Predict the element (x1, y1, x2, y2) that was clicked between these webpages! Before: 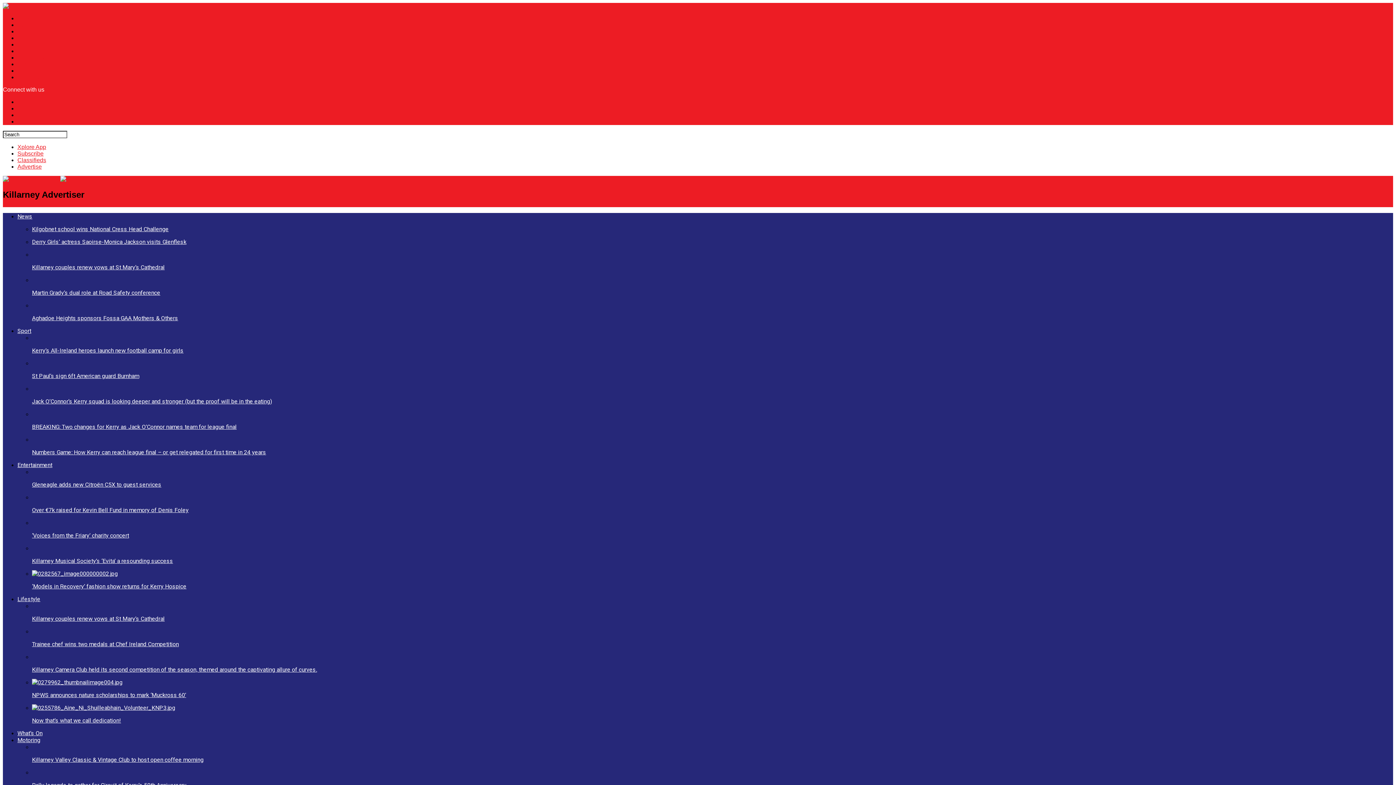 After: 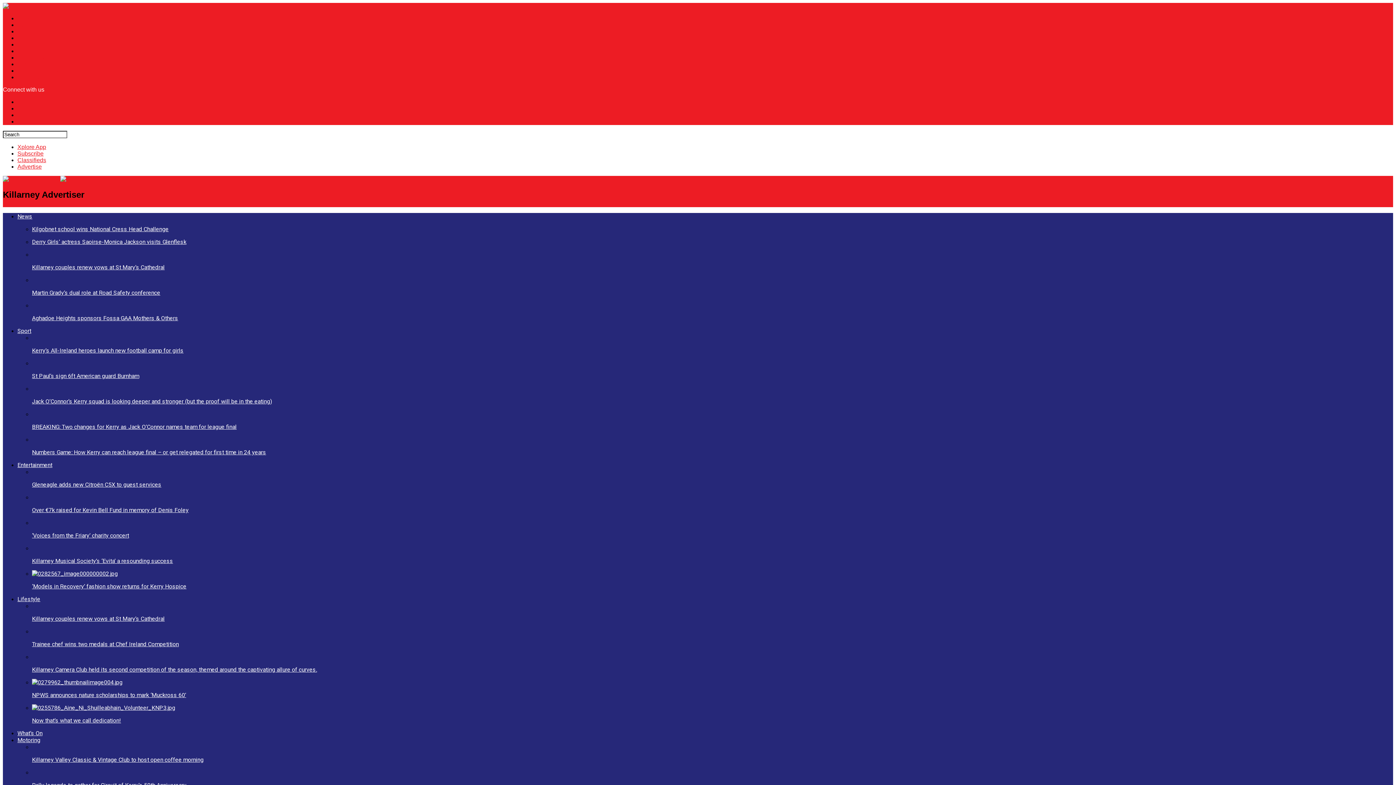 Action: label: Sport bbox: (17, 21, 31, 28)